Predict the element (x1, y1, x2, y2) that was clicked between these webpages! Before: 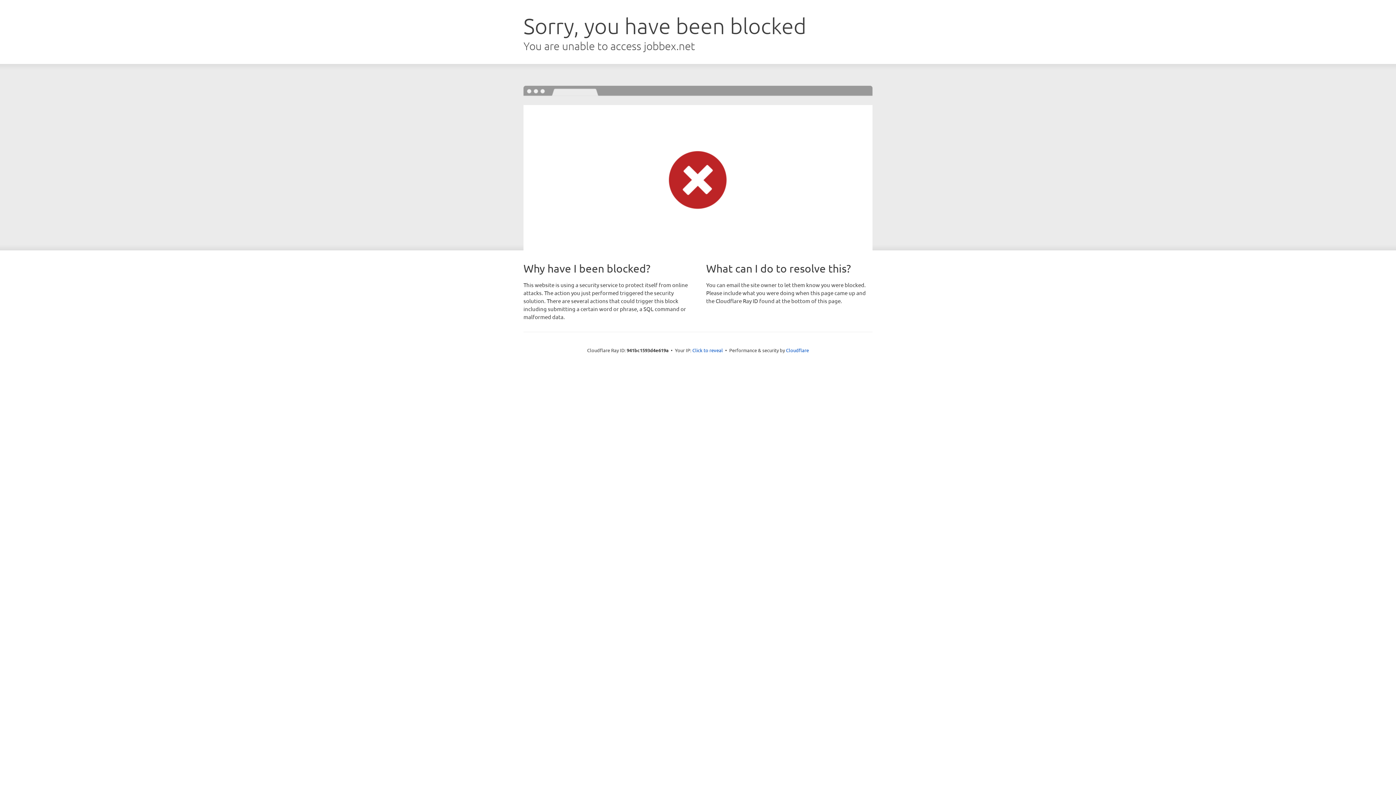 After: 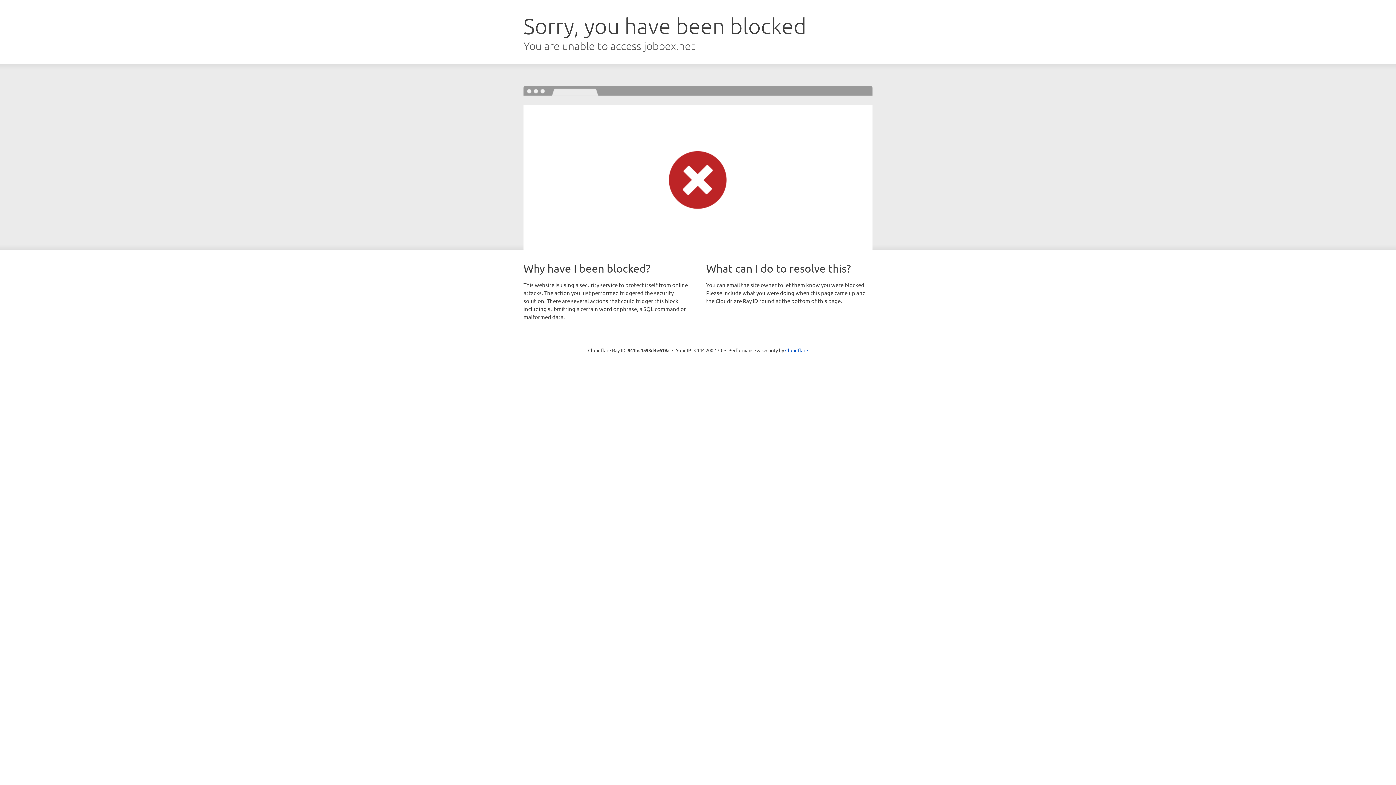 Action: label: Click to reveal bbox: (692, 346, 723, 353)